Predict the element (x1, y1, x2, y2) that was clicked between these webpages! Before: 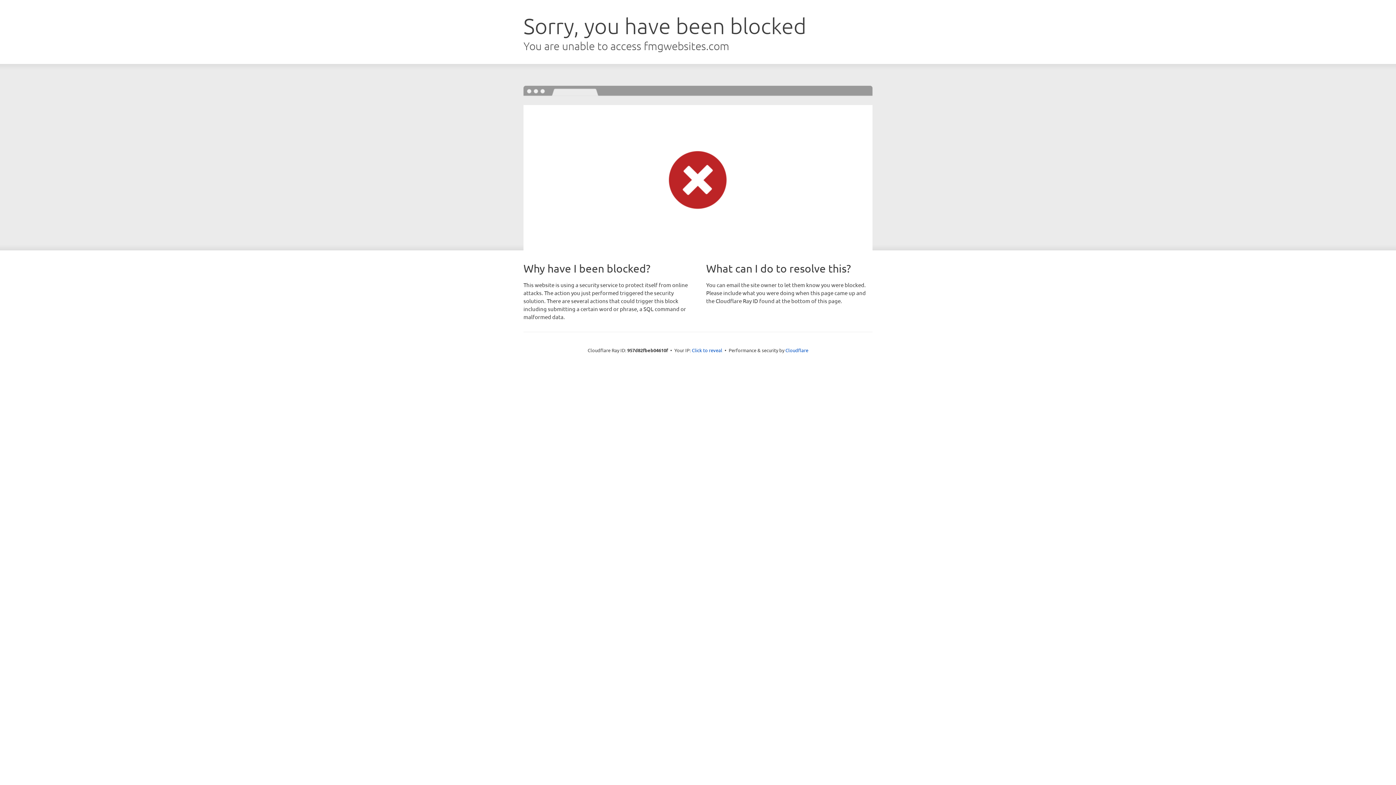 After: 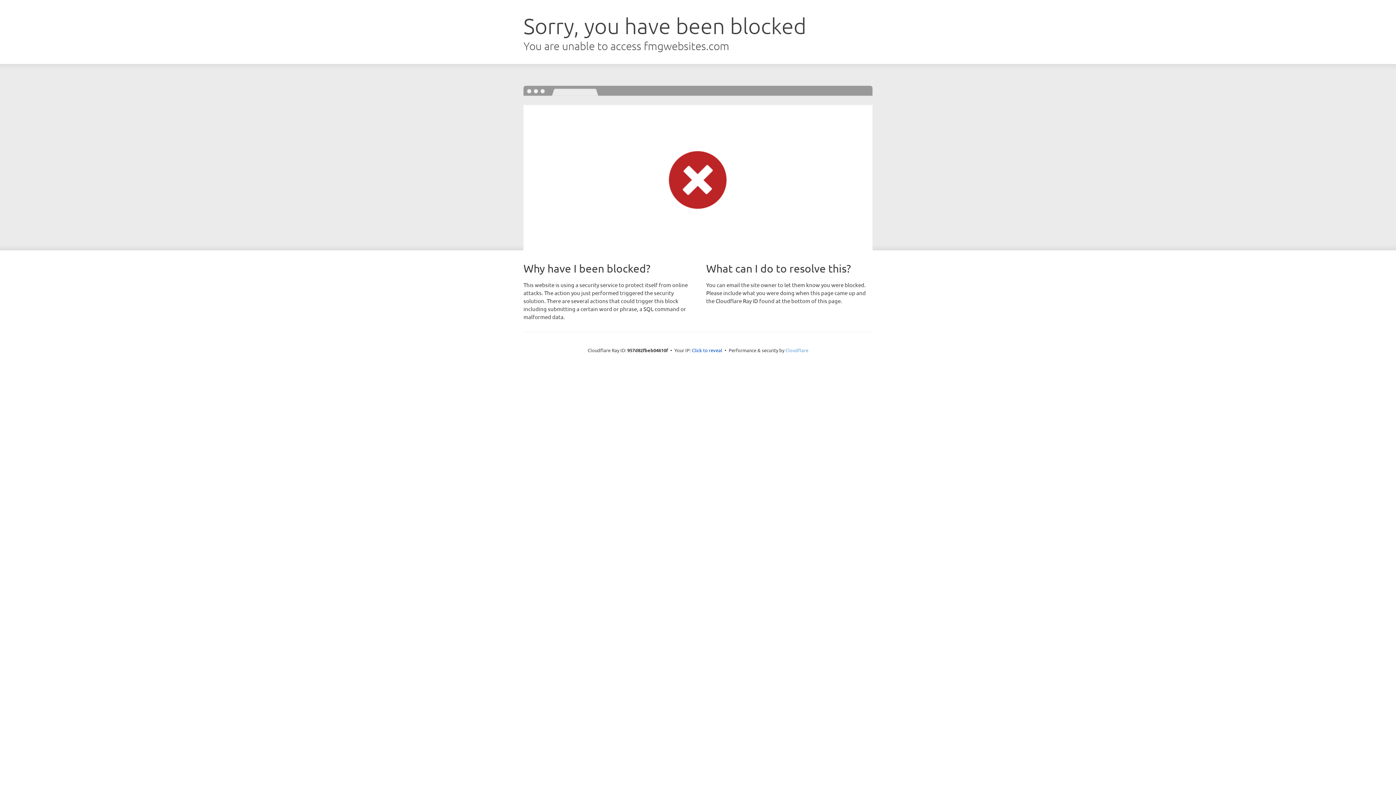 Action: bbox: (785, 347, 808, 353) label: Cloudflare